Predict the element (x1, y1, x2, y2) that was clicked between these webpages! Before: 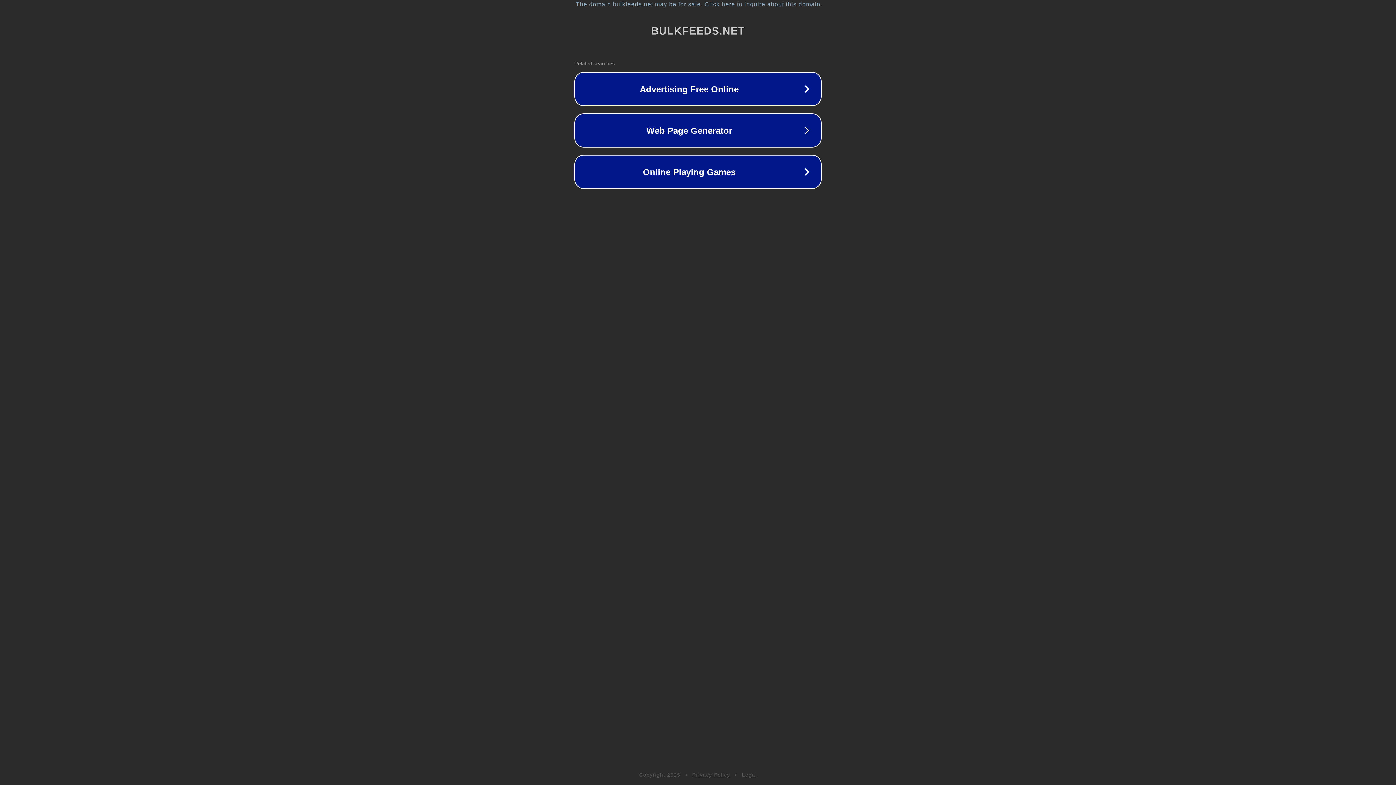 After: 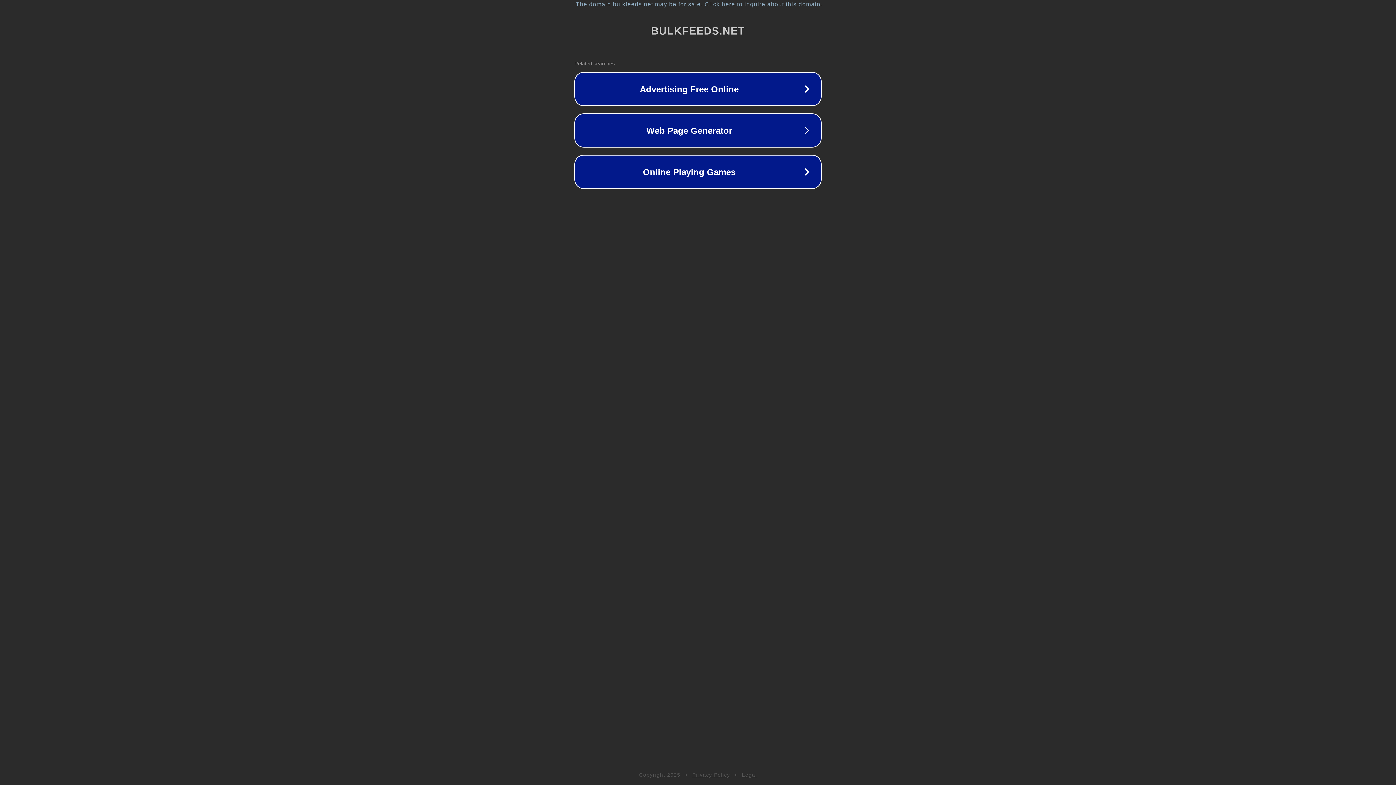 Action: label: Privacy Policy bbox: (692, 772, 730, 778)